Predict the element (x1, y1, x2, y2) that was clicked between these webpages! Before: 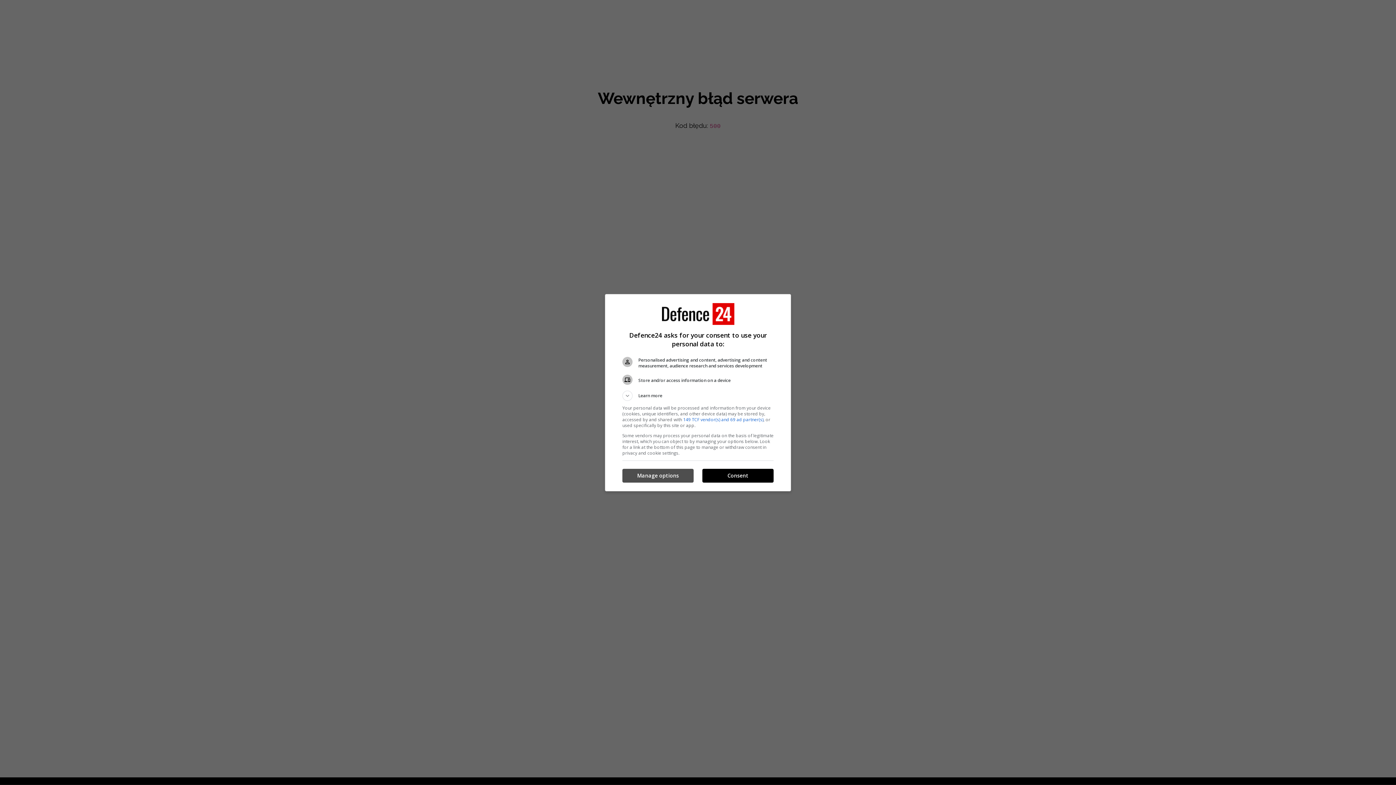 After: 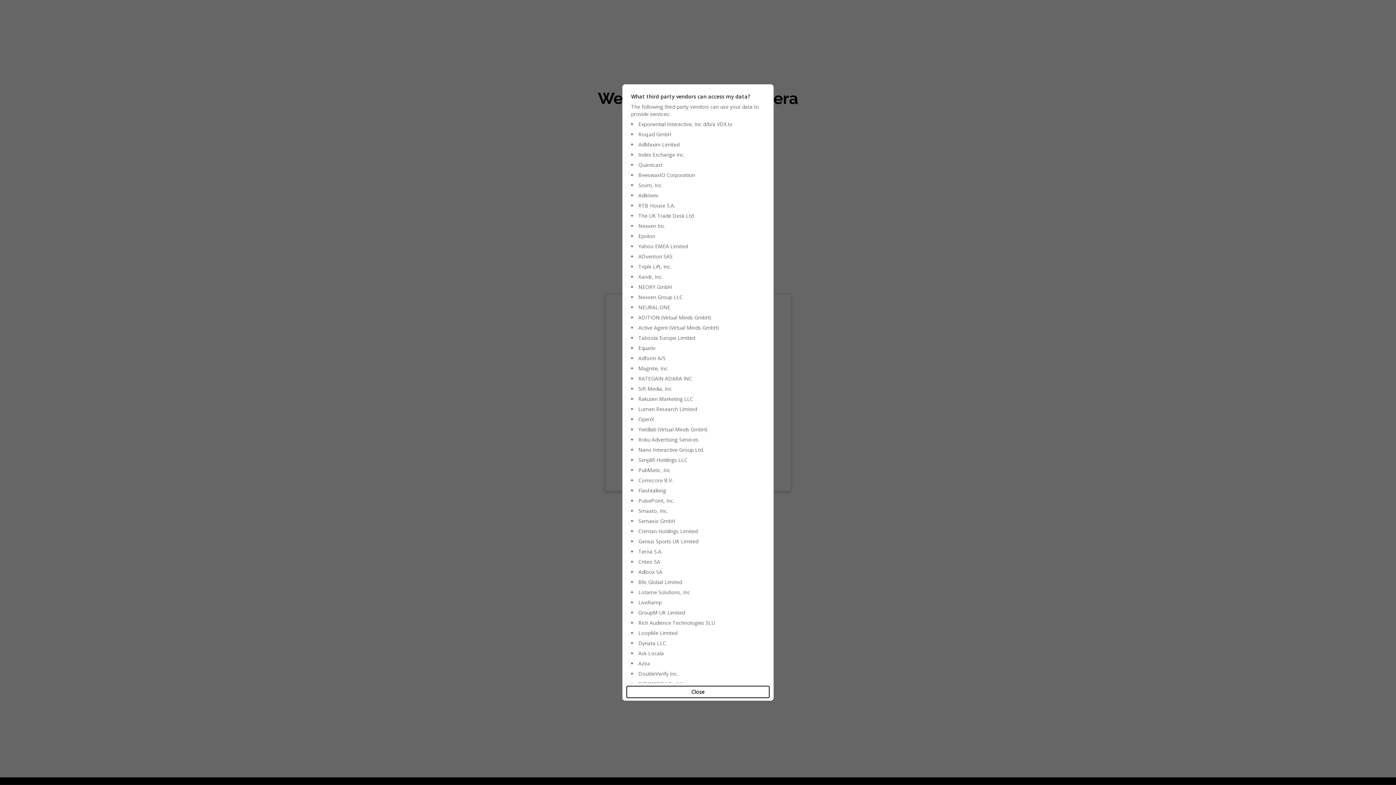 Action: bbox: (683, 416, 763, 422) label: 149 TCF vendor(s) and 69 ad partner(s)